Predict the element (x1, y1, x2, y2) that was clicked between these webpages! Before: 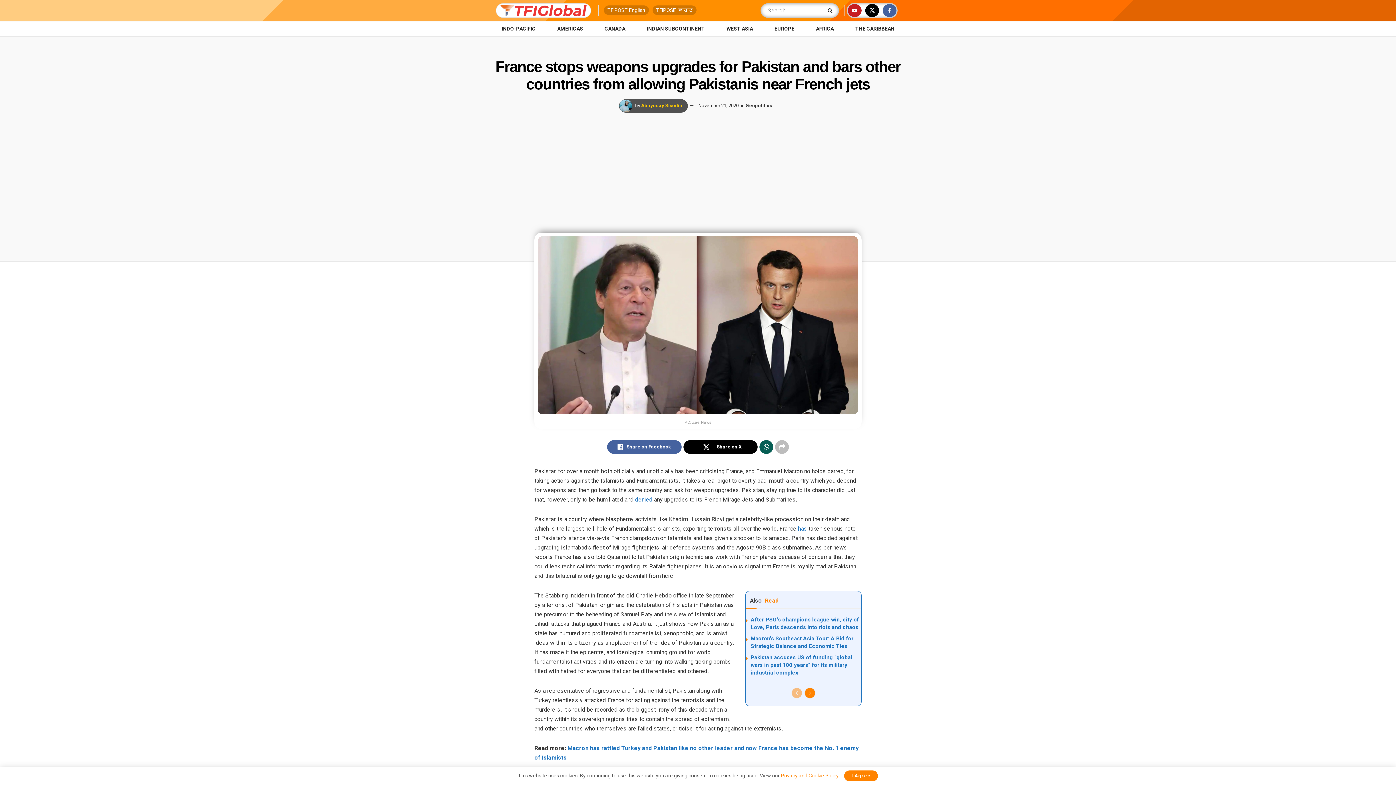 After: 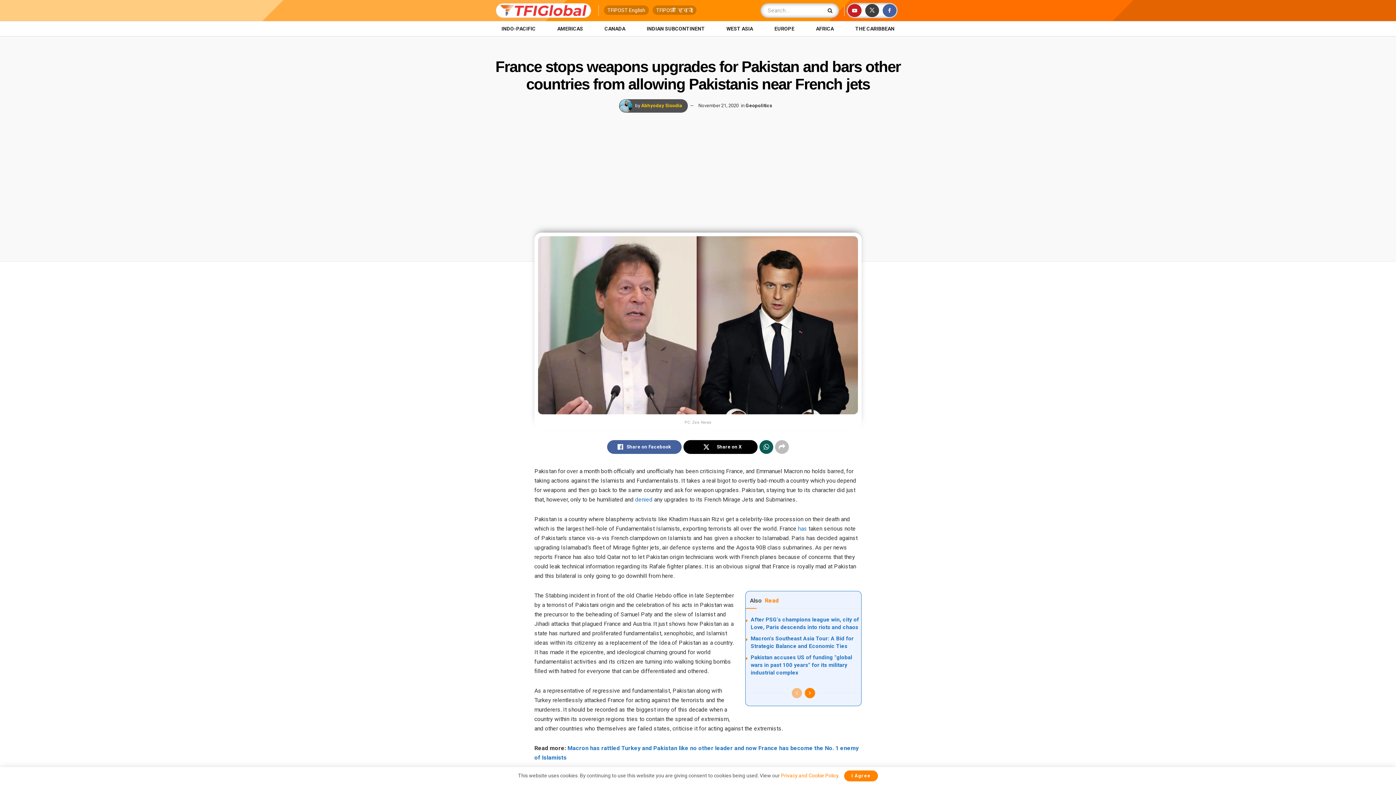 Action: bbox: (865, 4, 879, 17)